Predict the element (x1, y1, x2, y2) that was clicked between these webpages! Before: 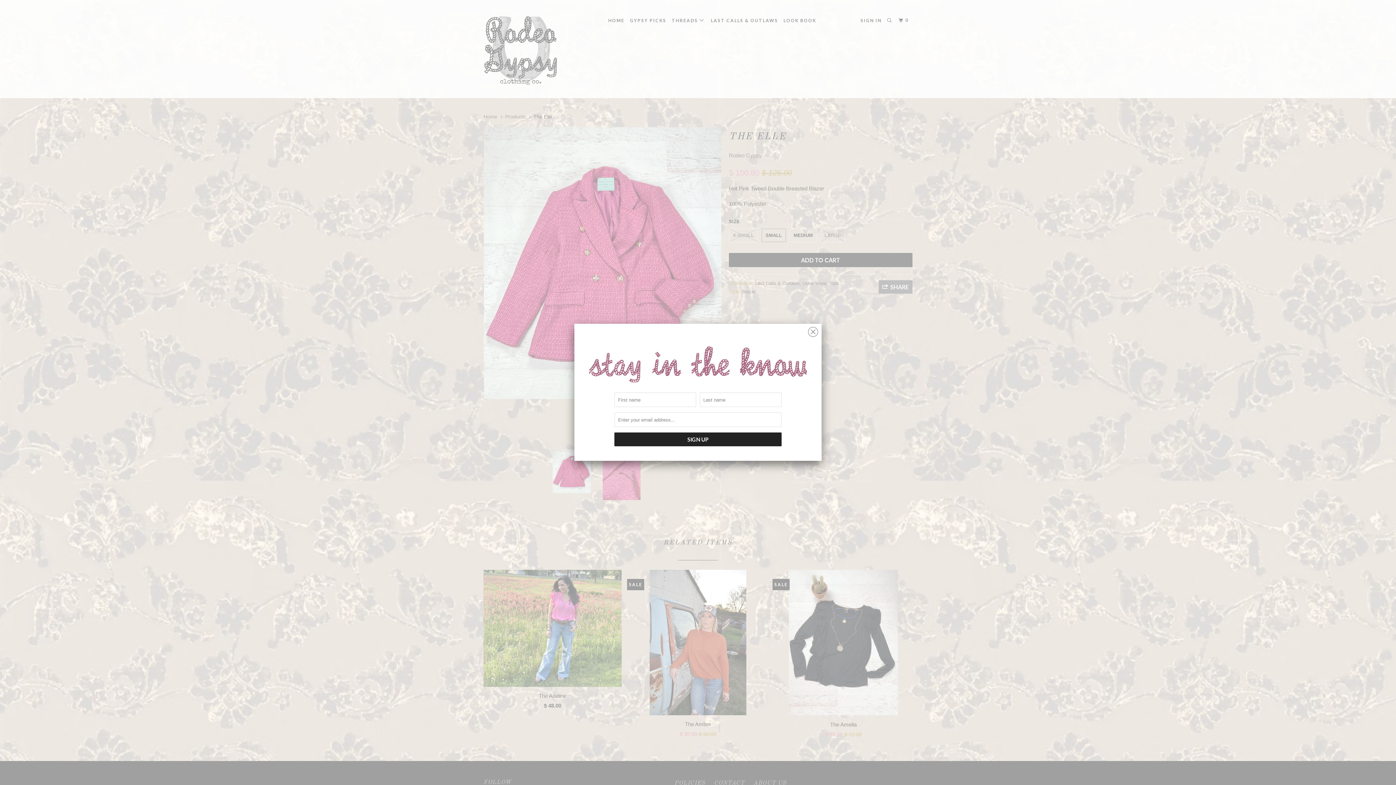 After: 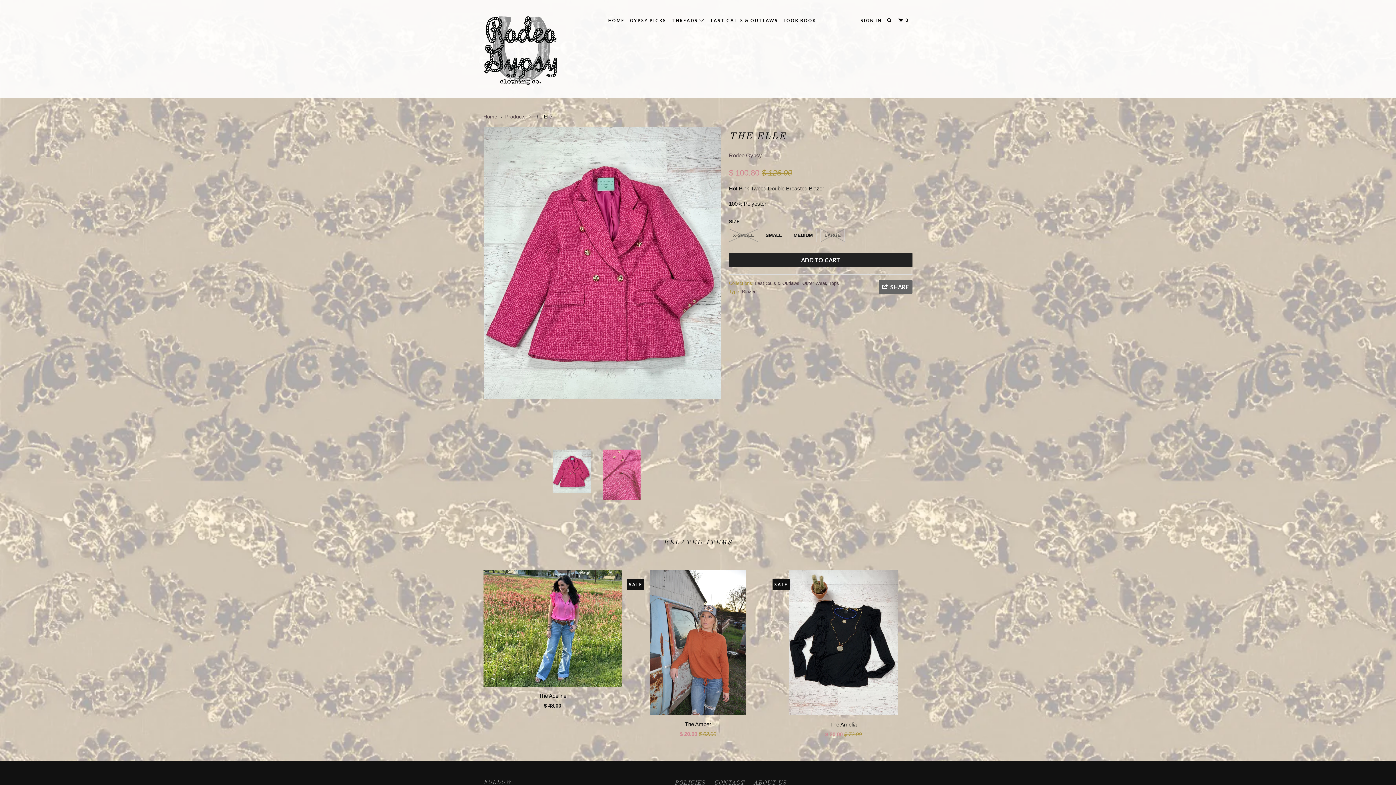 Action: bbox: (808, 322, 818, 337)